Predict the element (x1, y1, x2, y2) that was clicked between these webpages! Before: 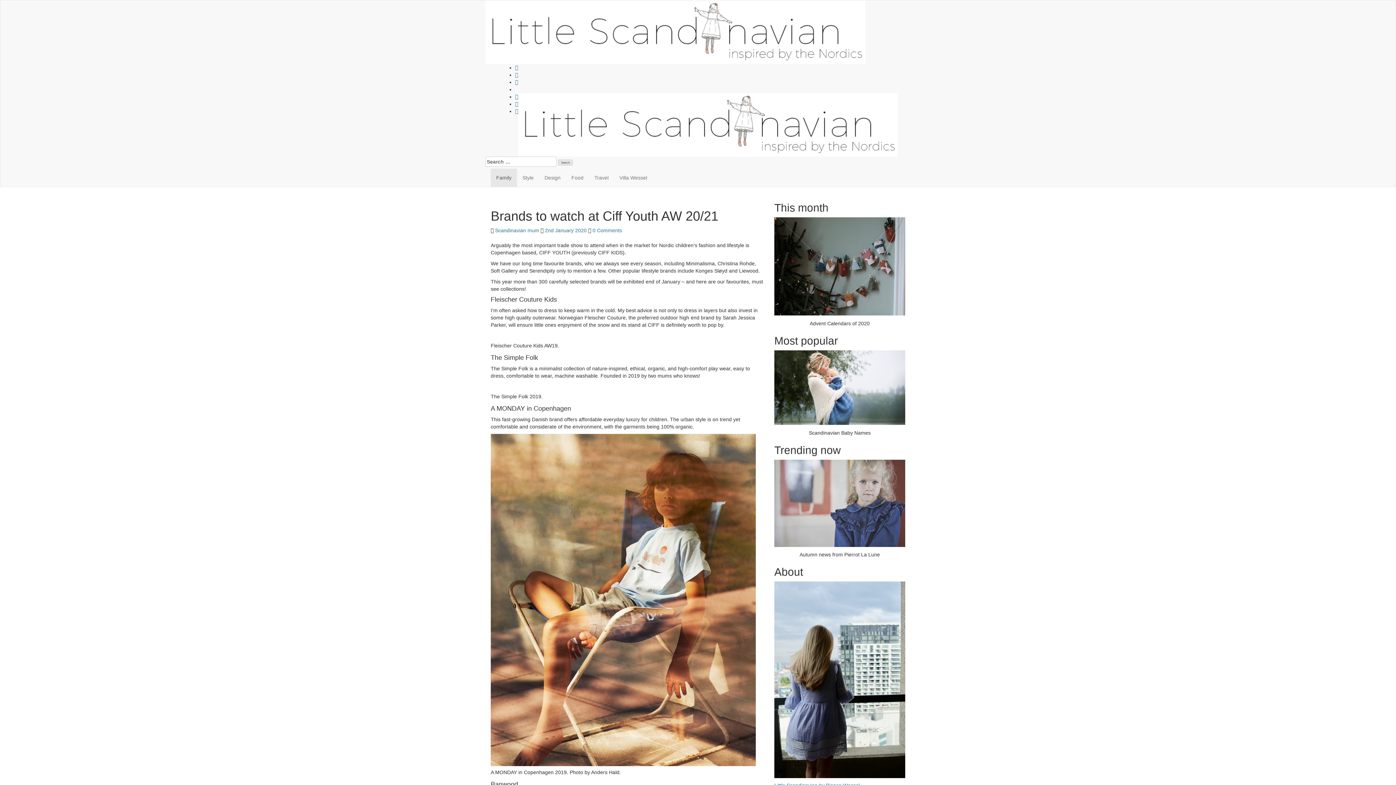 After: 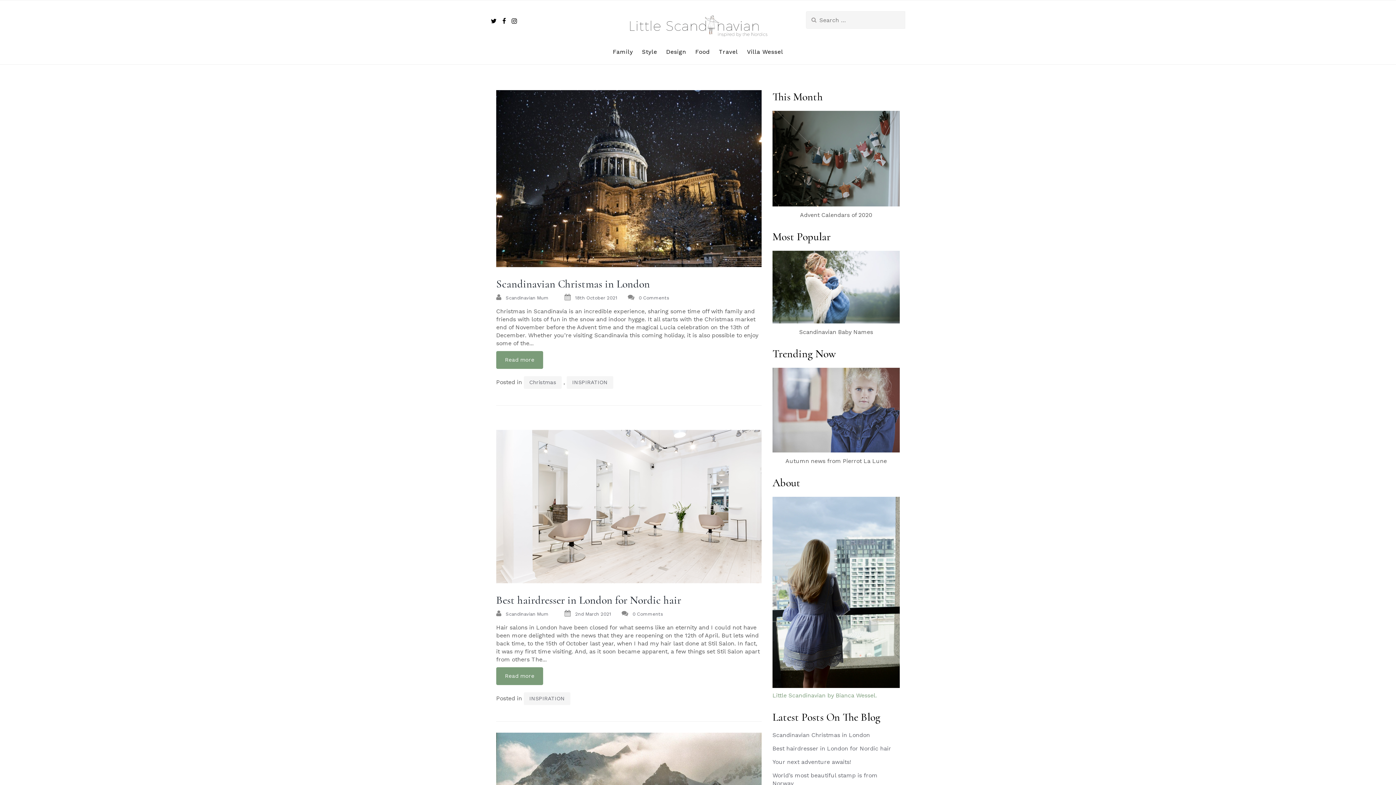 Action: bbox: (518, 93, 898, 156)